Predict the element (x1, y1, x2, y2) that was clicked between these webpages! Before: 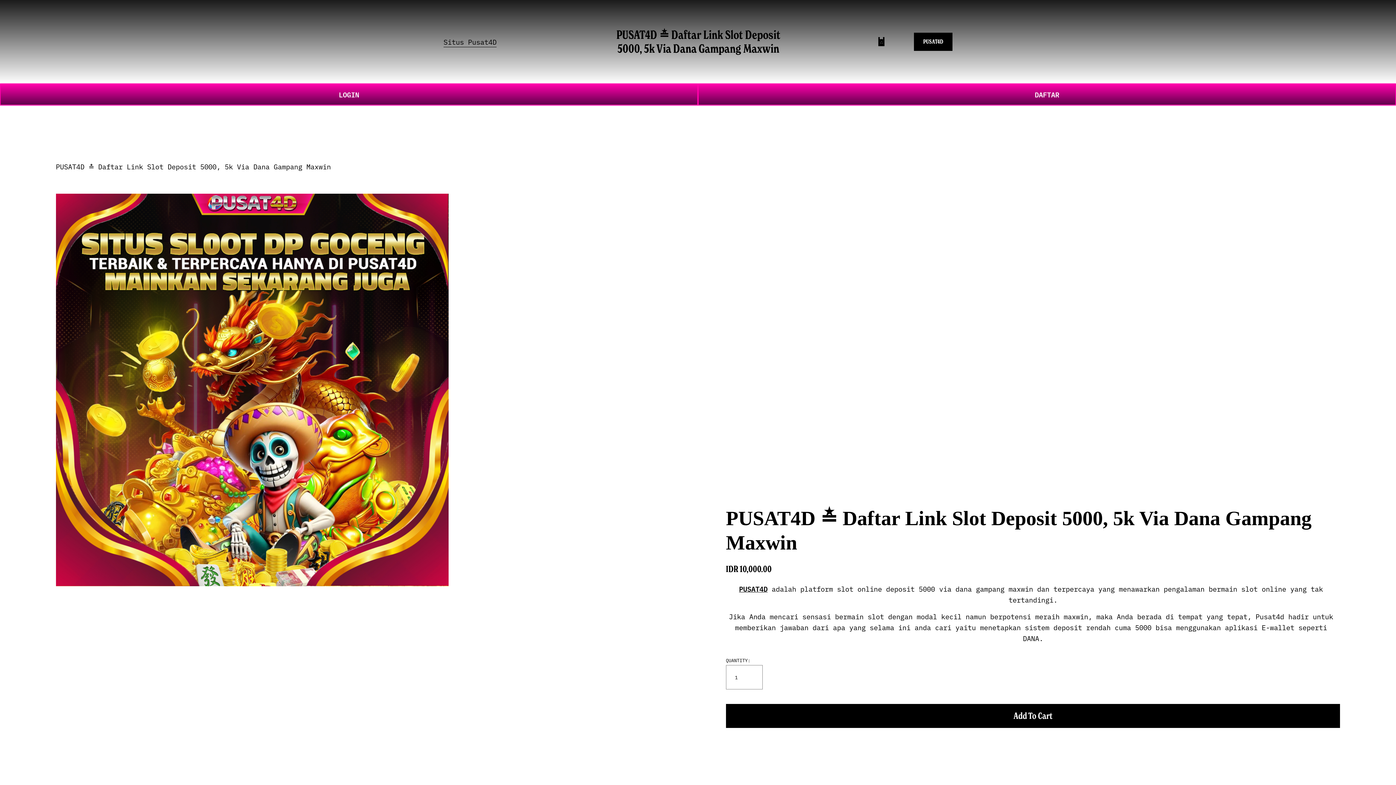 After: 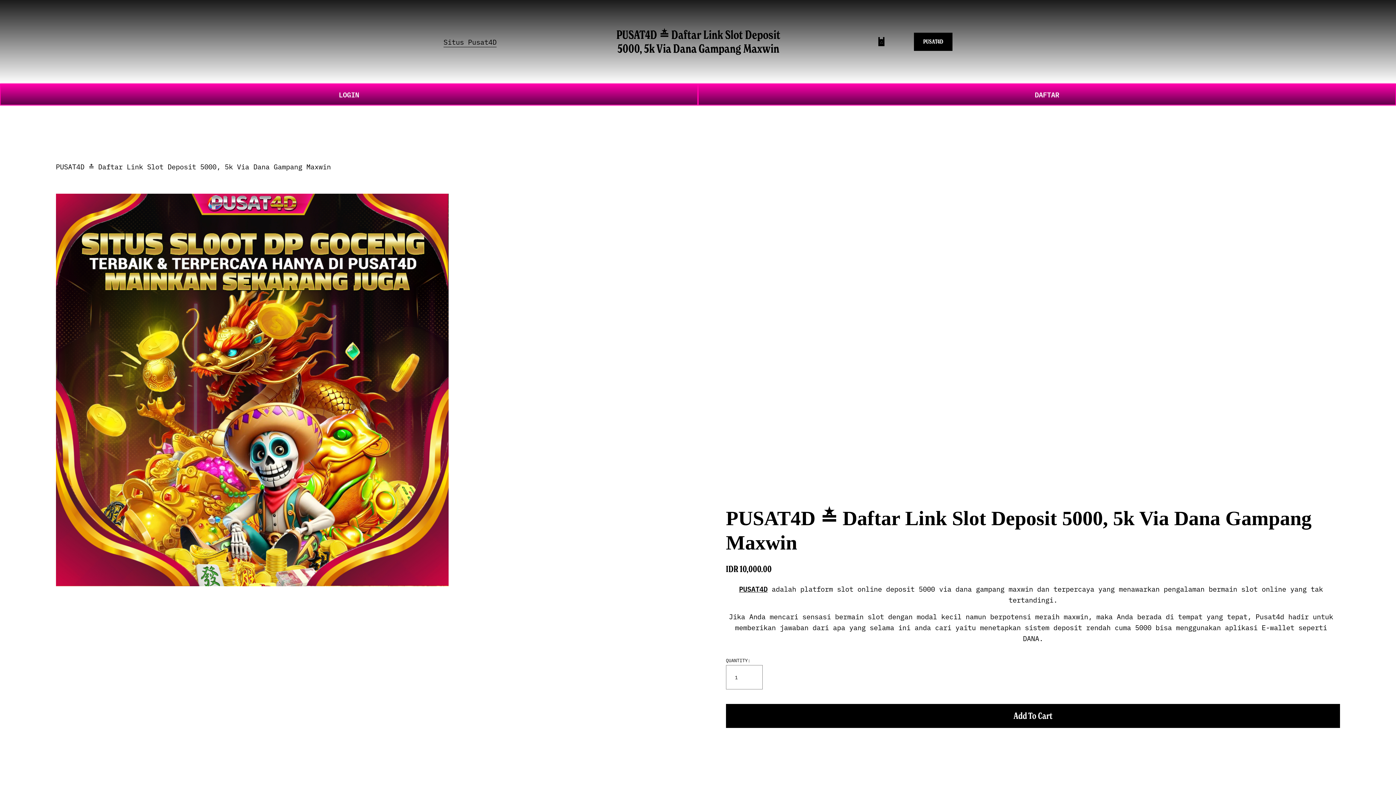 Action: label: PUSAT4D bbox: (739, 584, 767, 593)